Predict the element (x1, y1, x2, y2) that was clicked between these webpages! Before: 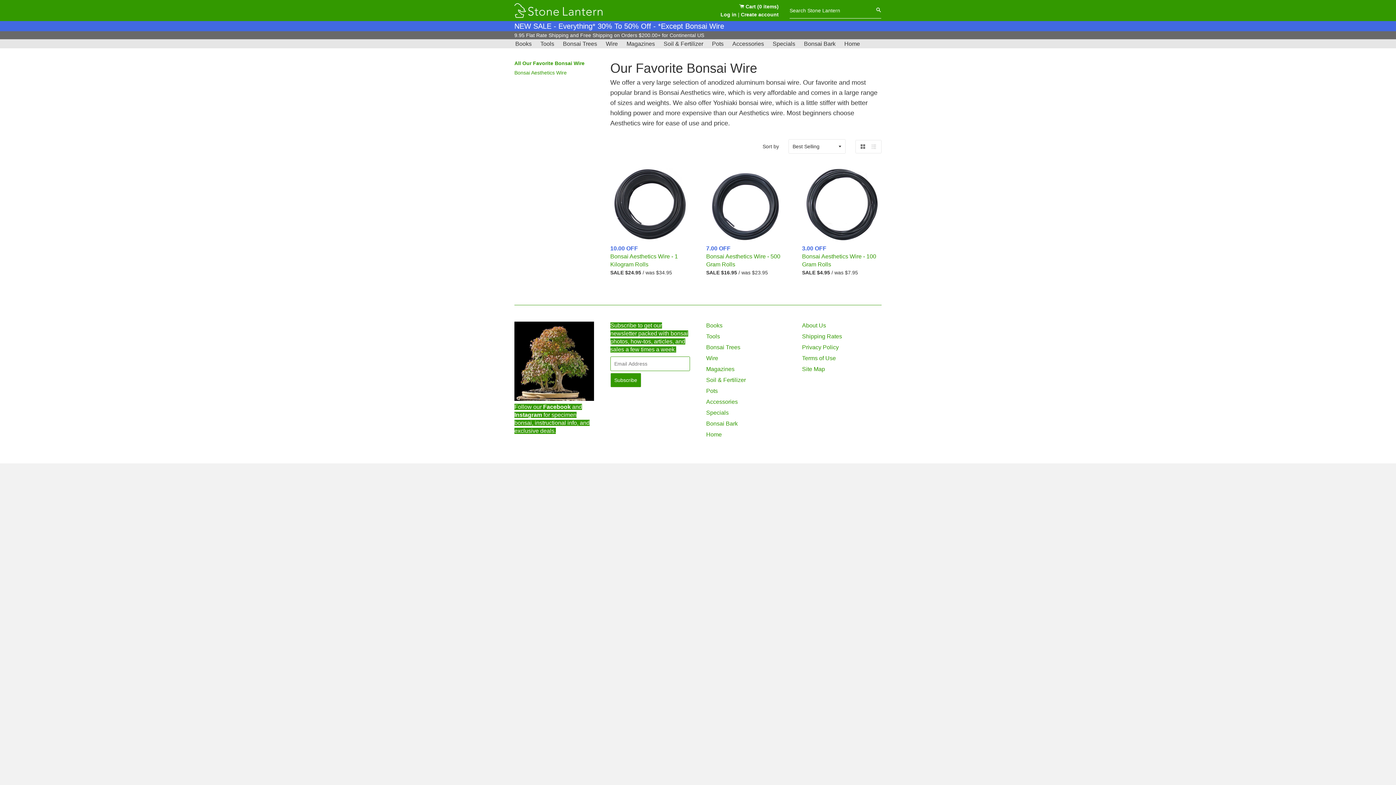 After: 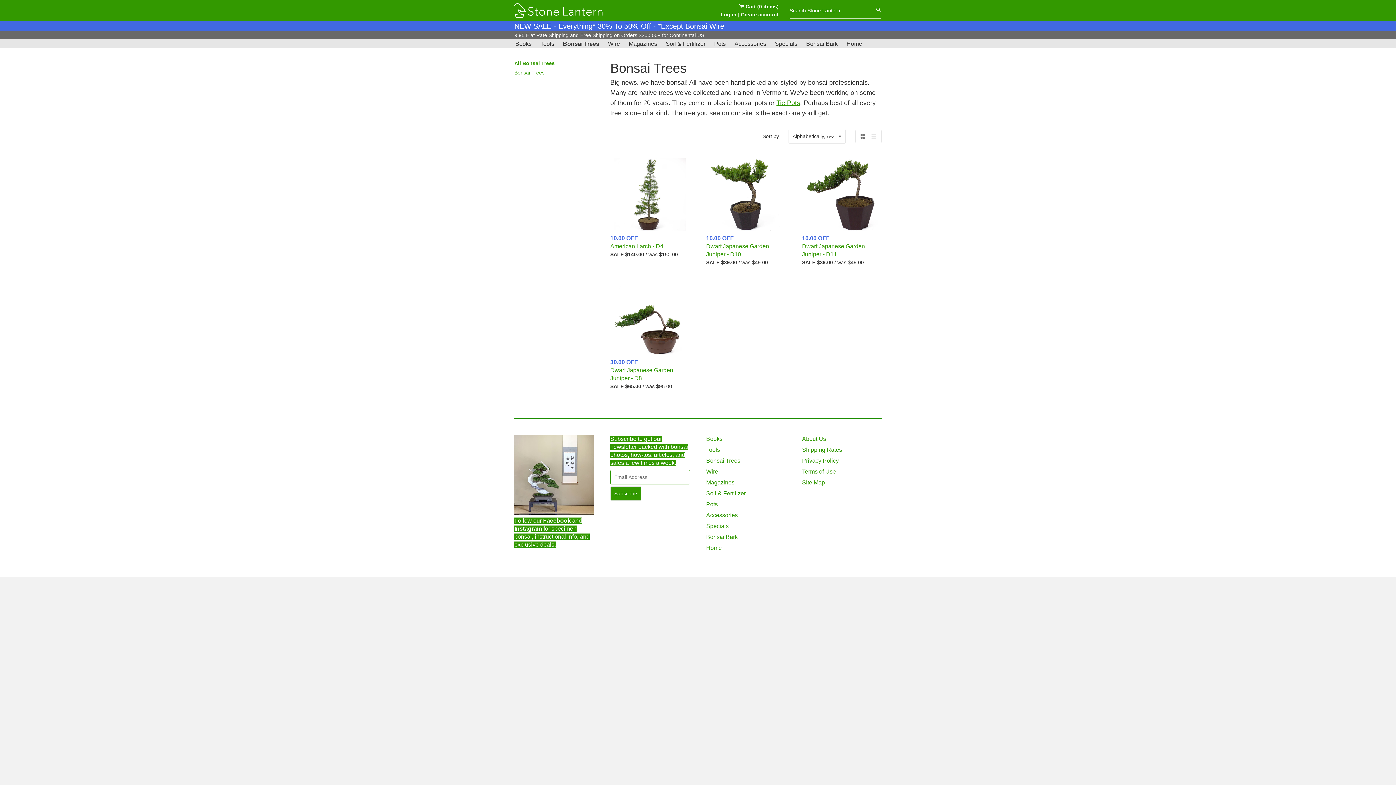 Action: bbox: (559, 39, 600, 48) label: Bonsai Trees